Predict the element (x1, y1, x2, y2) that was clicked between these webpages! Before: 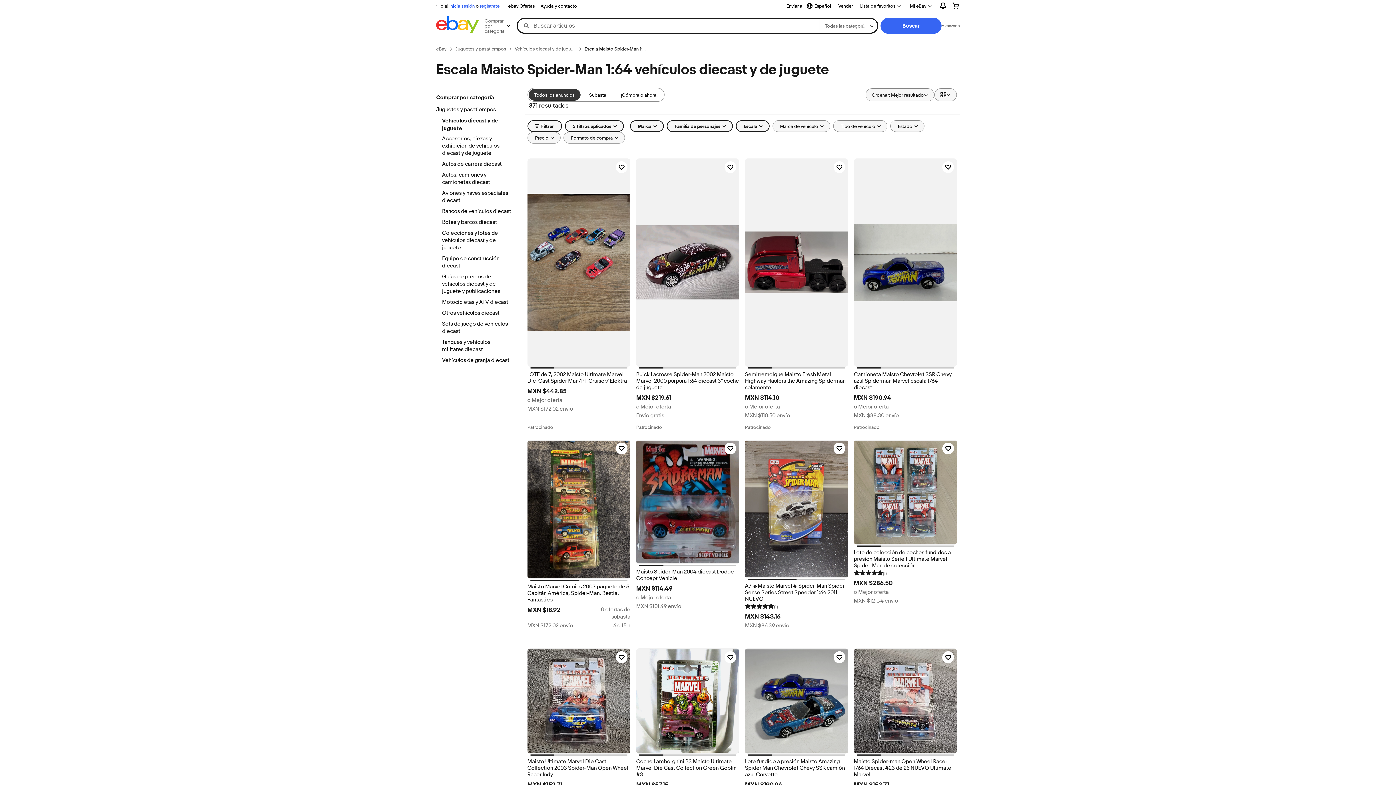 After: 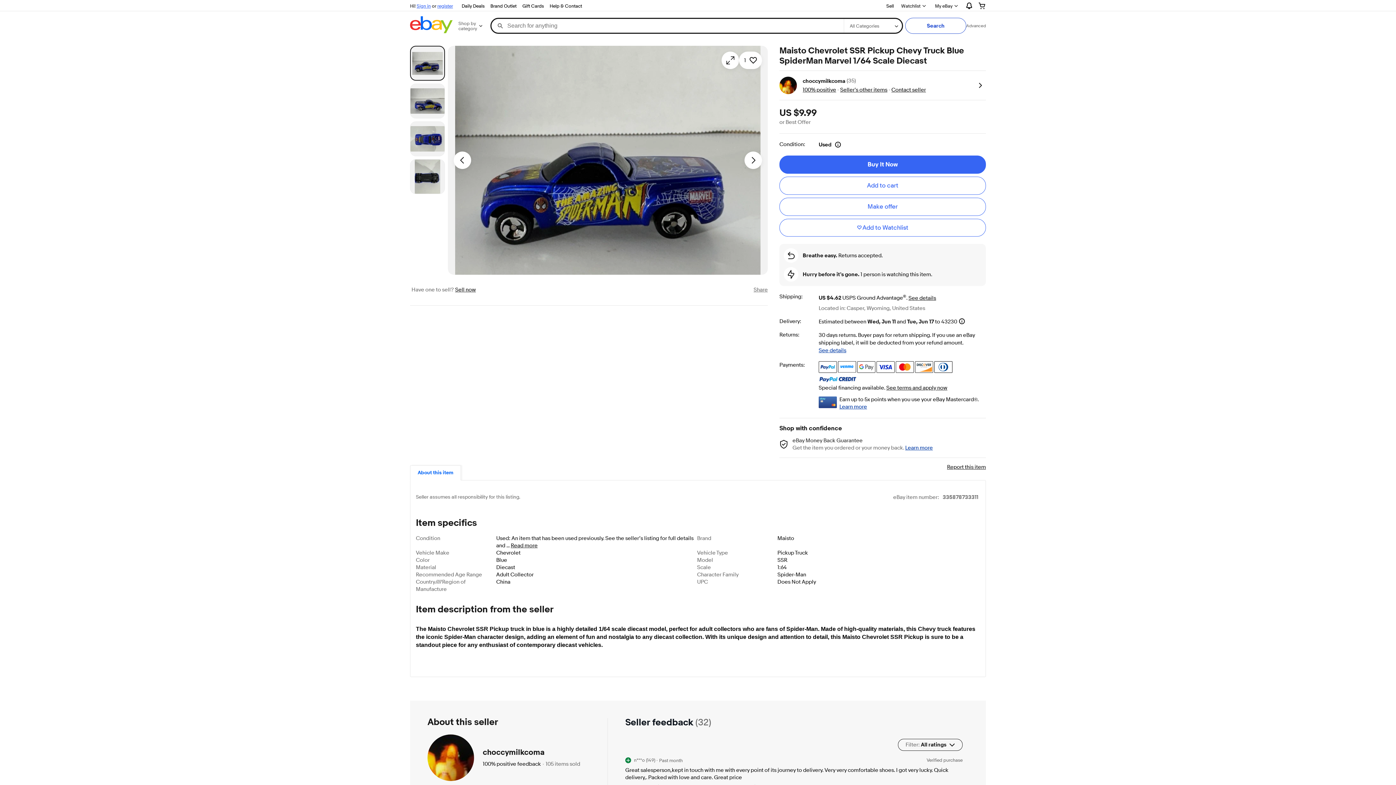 Action: bbox: (854, 371, 957, 391) label: Camioneta Maisto Chevrolet SSR Chevy azul Spiderman Marvel escala 1/64 diecast